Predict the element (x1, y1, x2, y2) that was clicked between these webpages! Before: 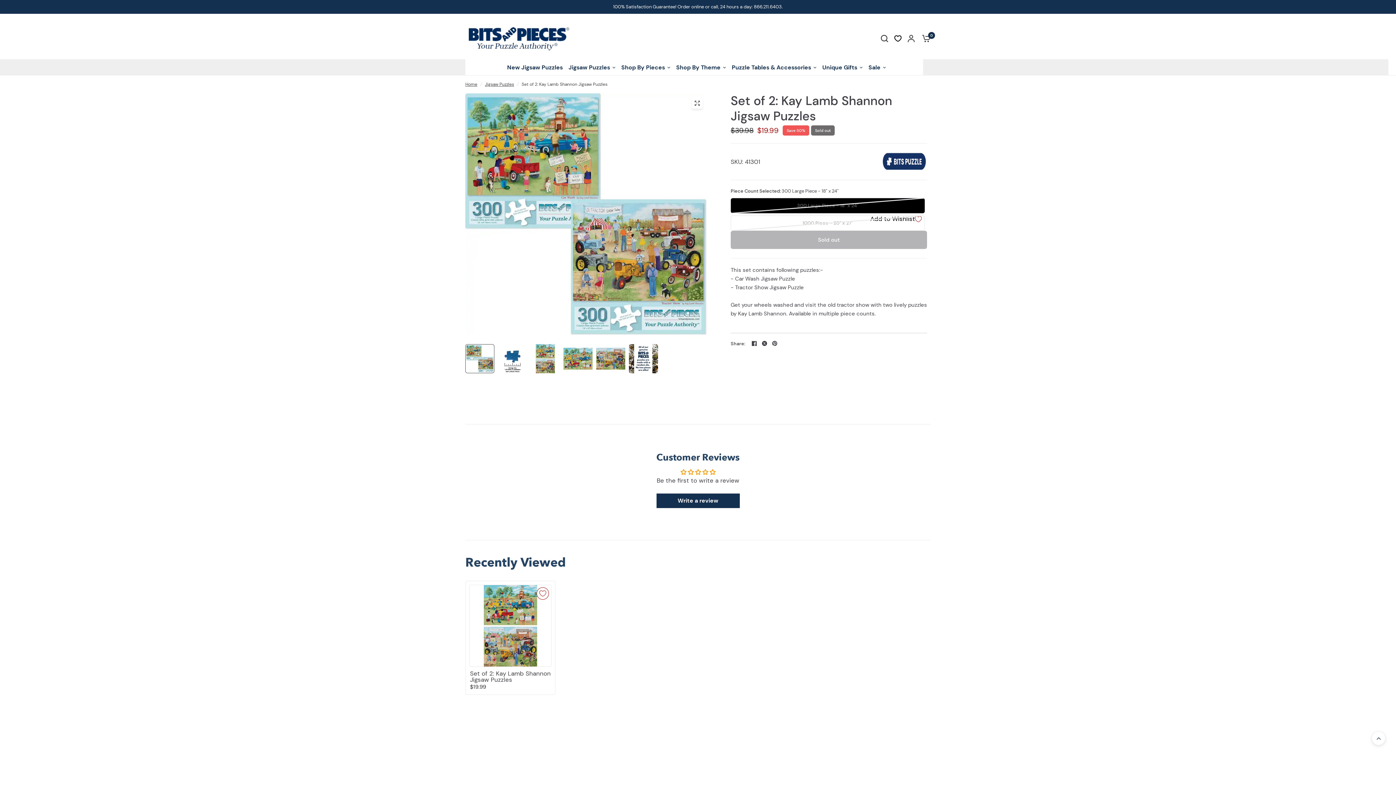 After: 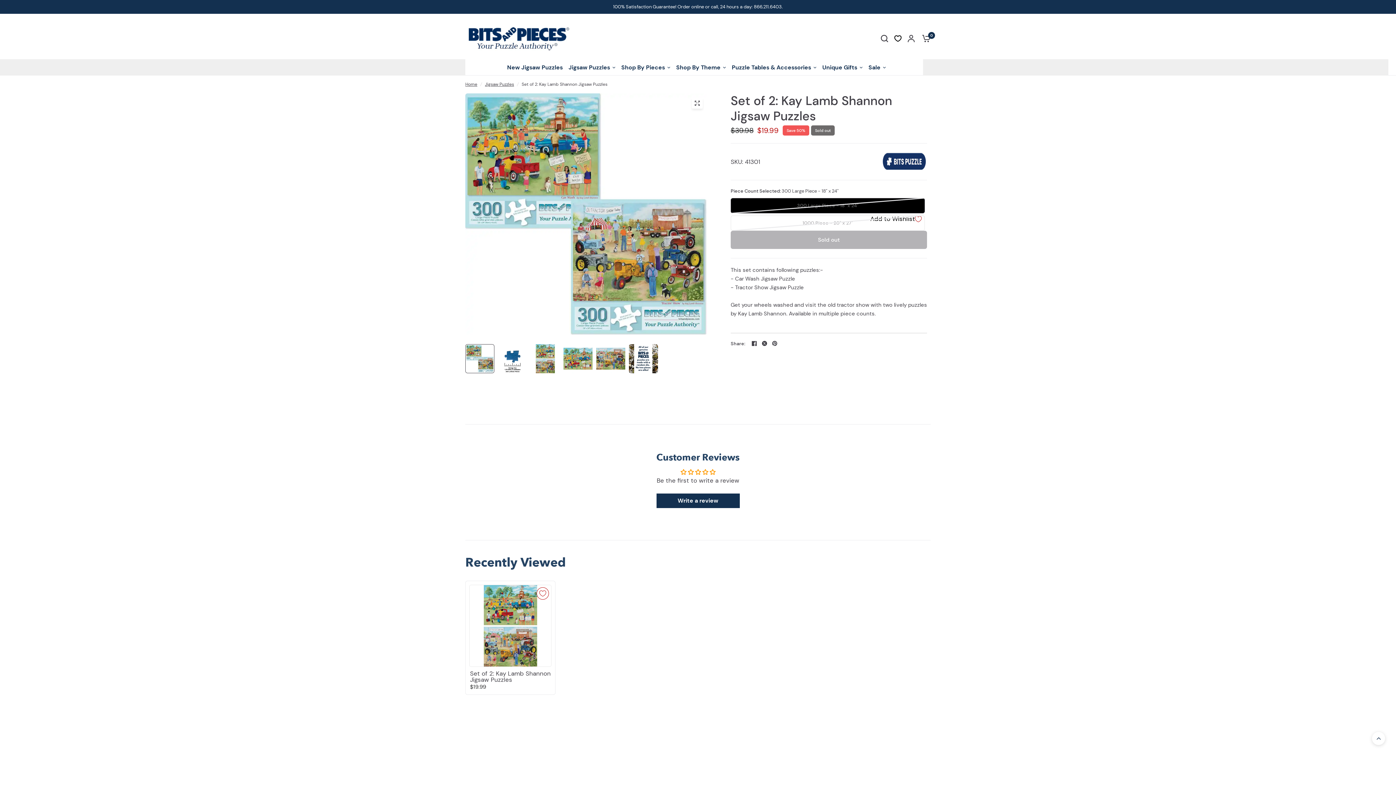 Action: bbox: (750, 339, 758, 348)